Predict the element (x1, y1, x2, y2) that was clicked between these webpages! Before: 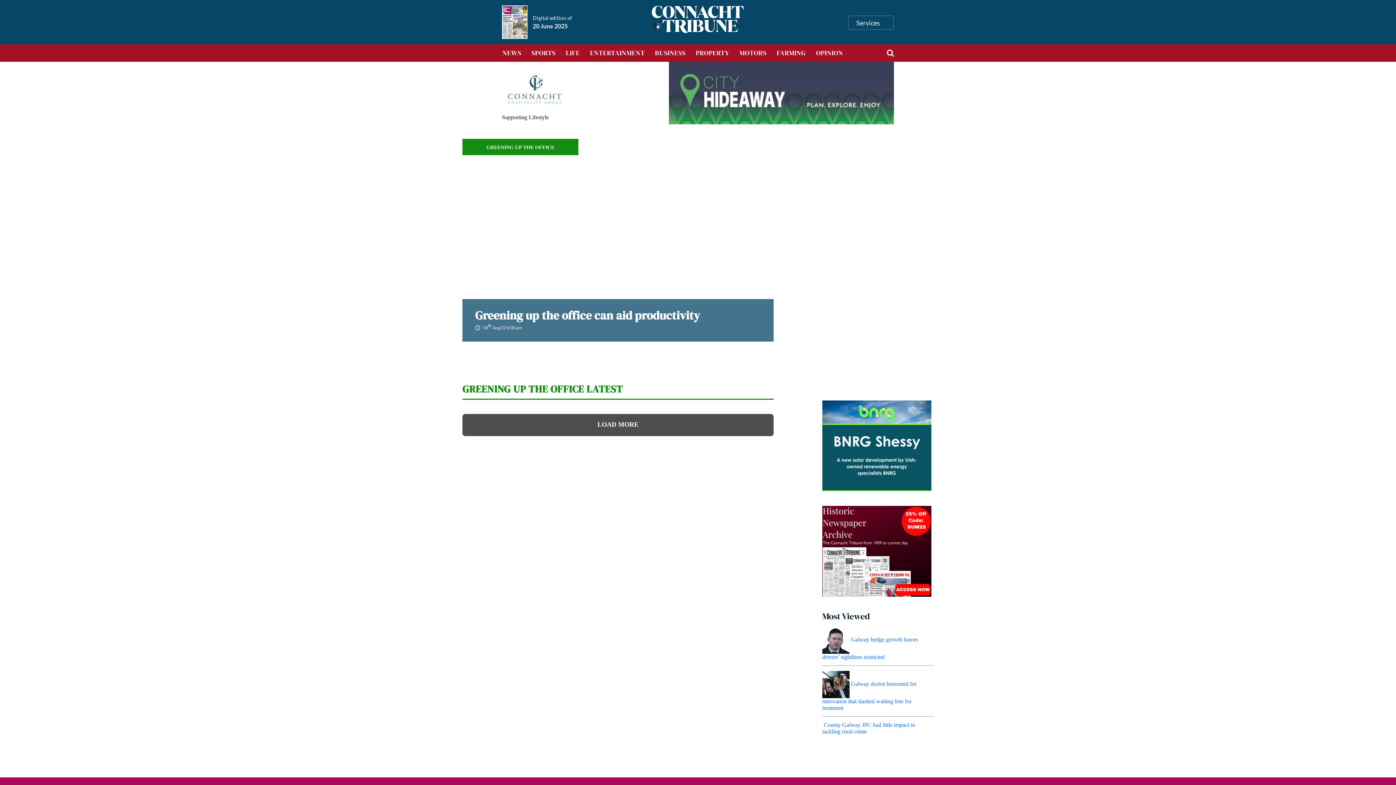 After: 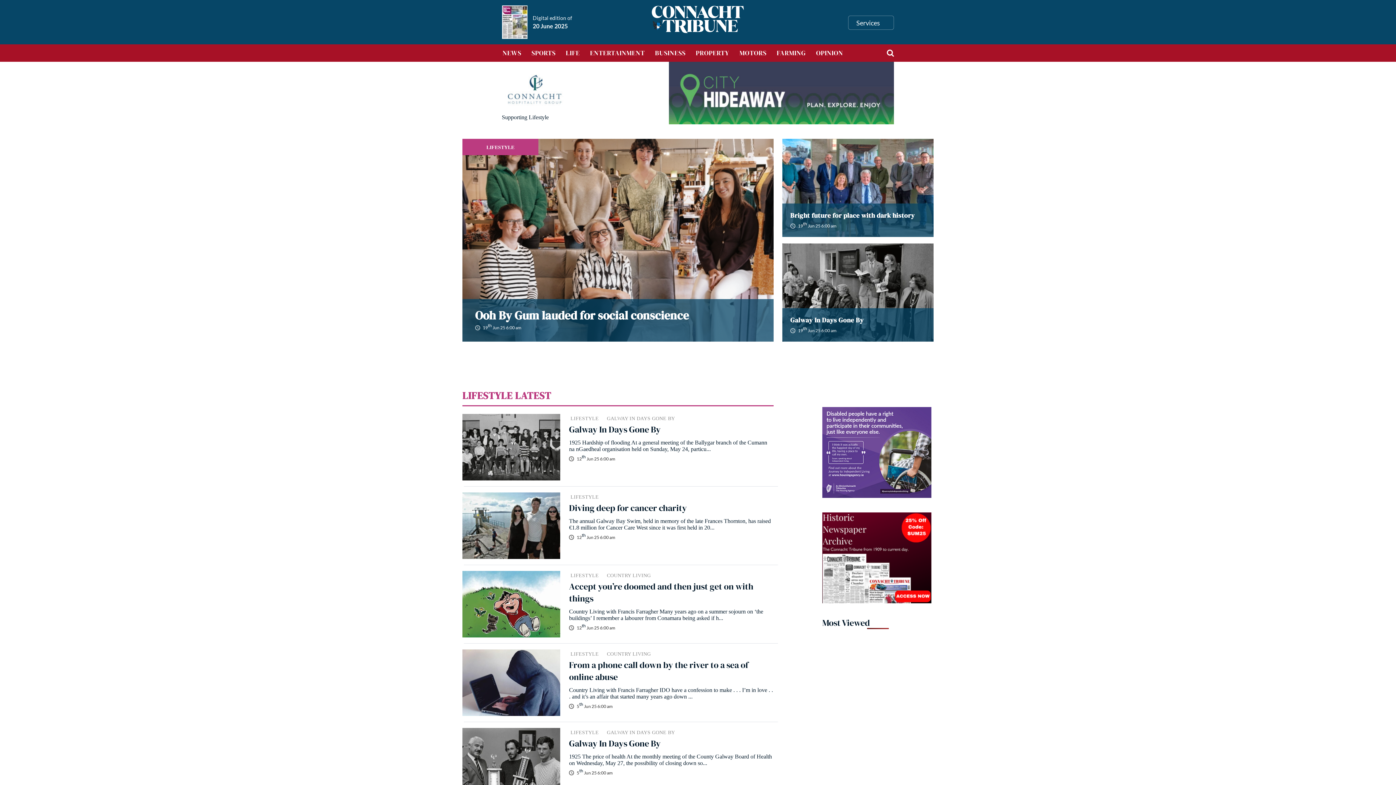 Action: label: LIFE bbox: (560, 44, 585, 61)